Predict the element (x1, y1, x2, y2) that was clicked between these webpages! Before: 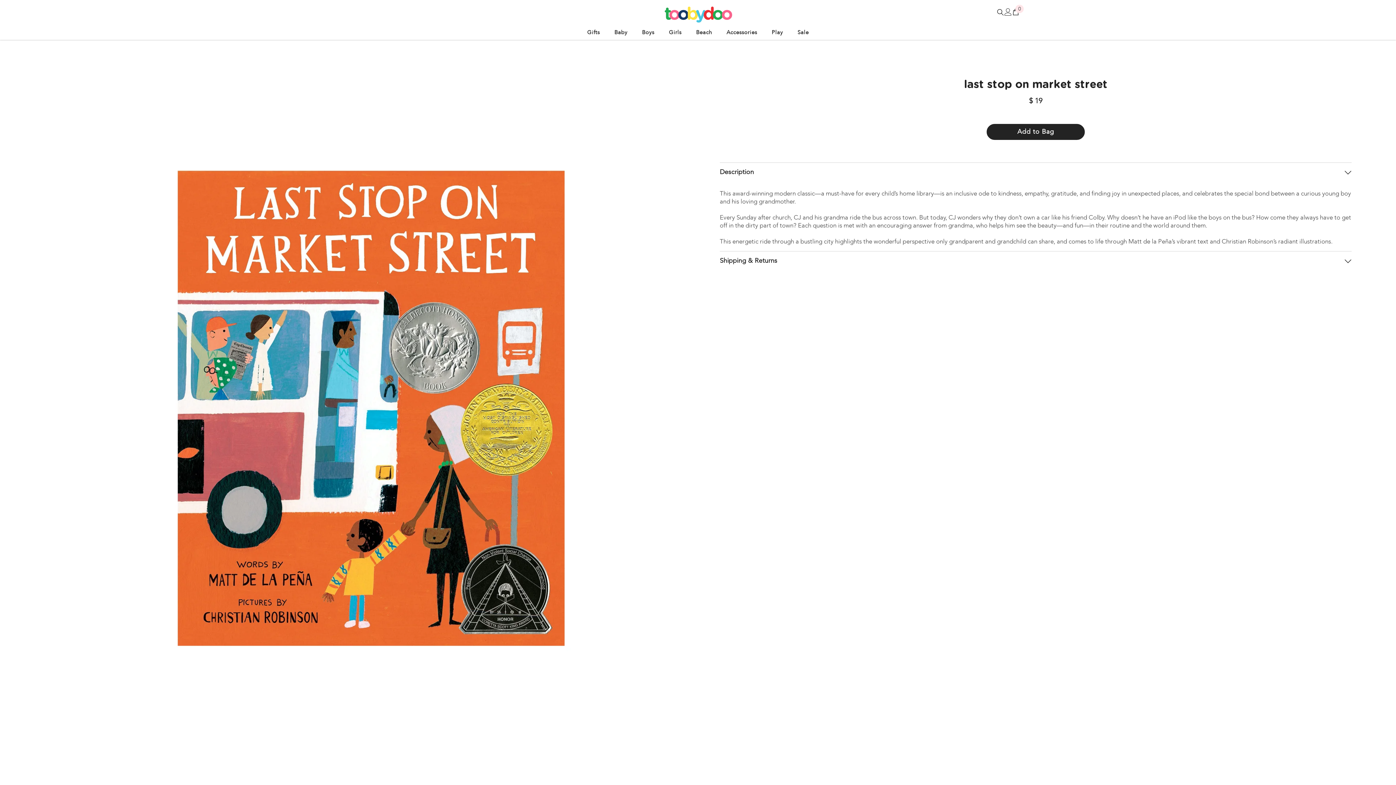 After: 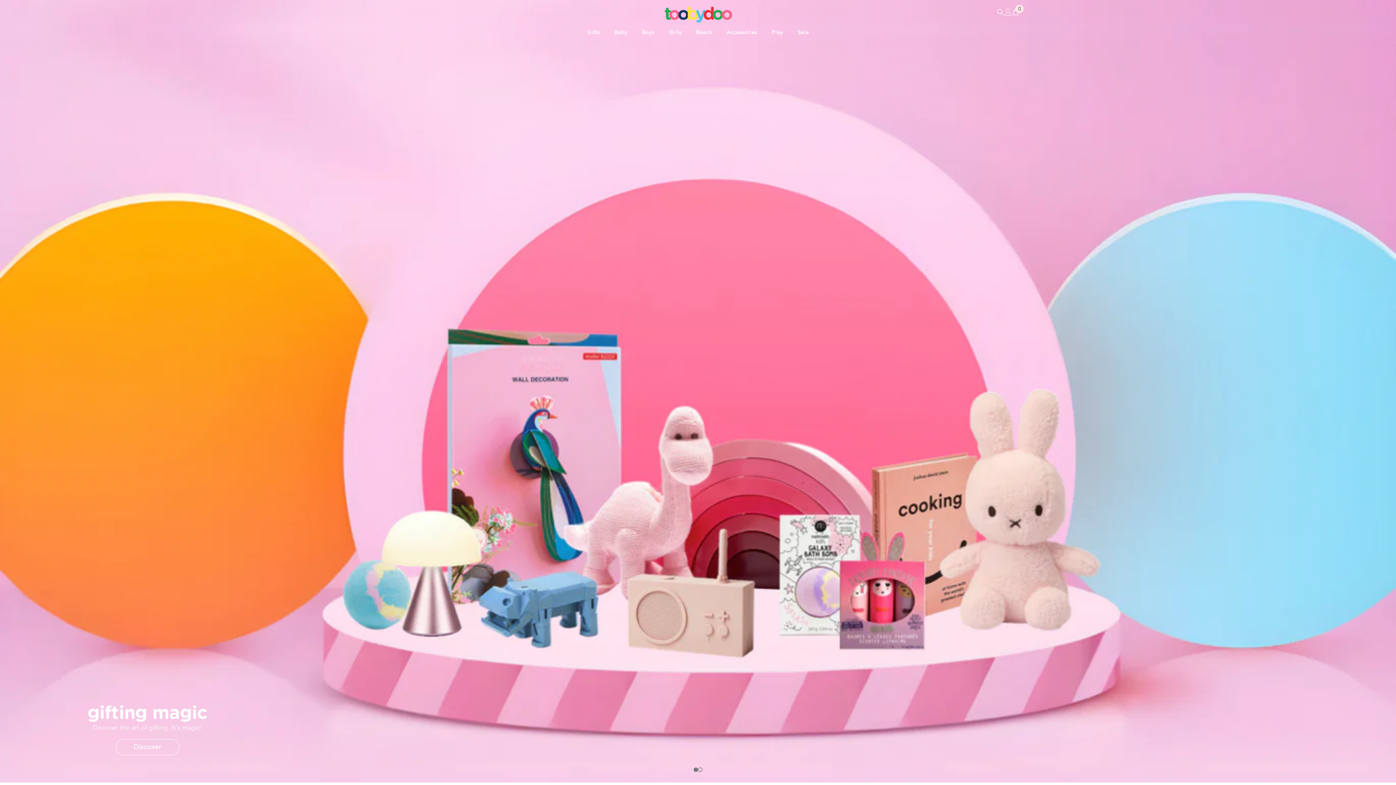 Action: bbox: (661, 1, 734, 22)